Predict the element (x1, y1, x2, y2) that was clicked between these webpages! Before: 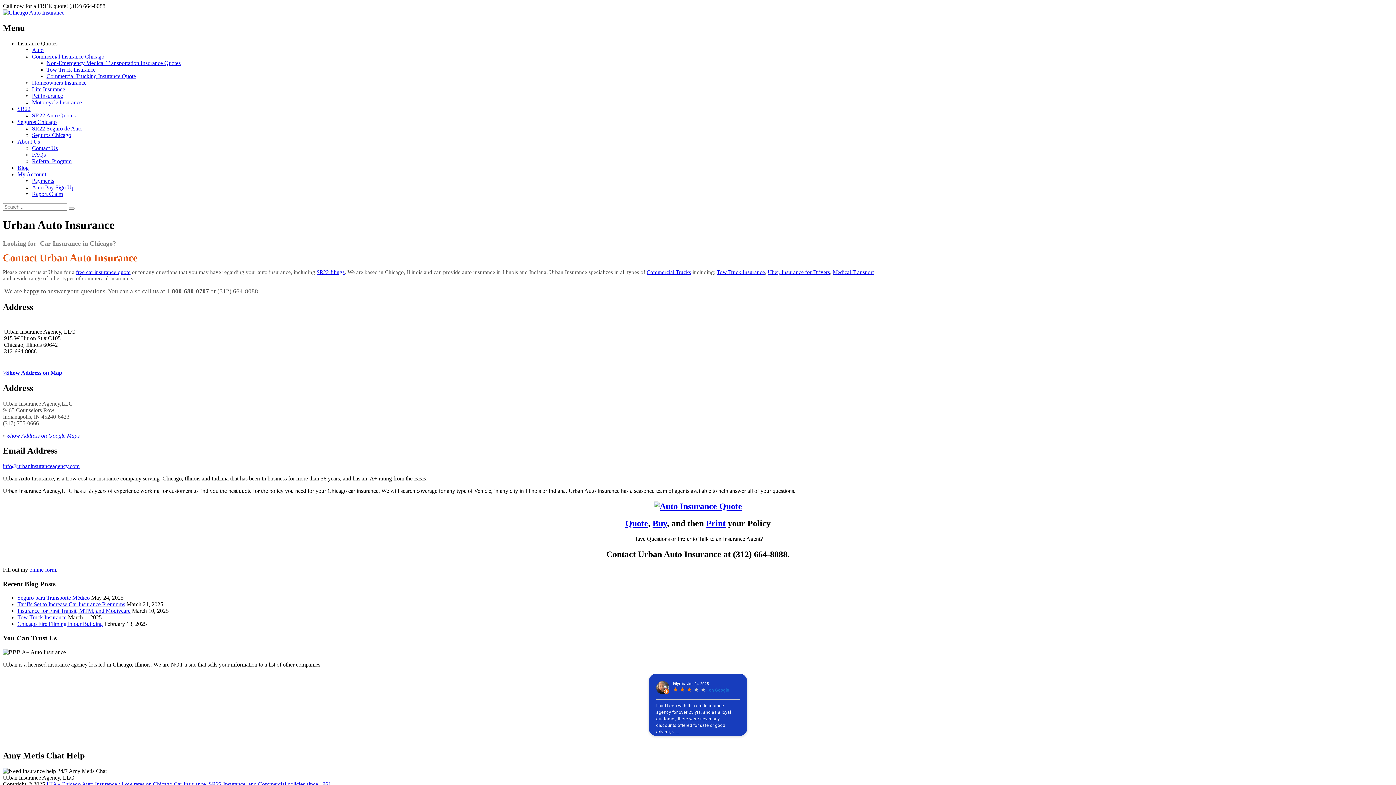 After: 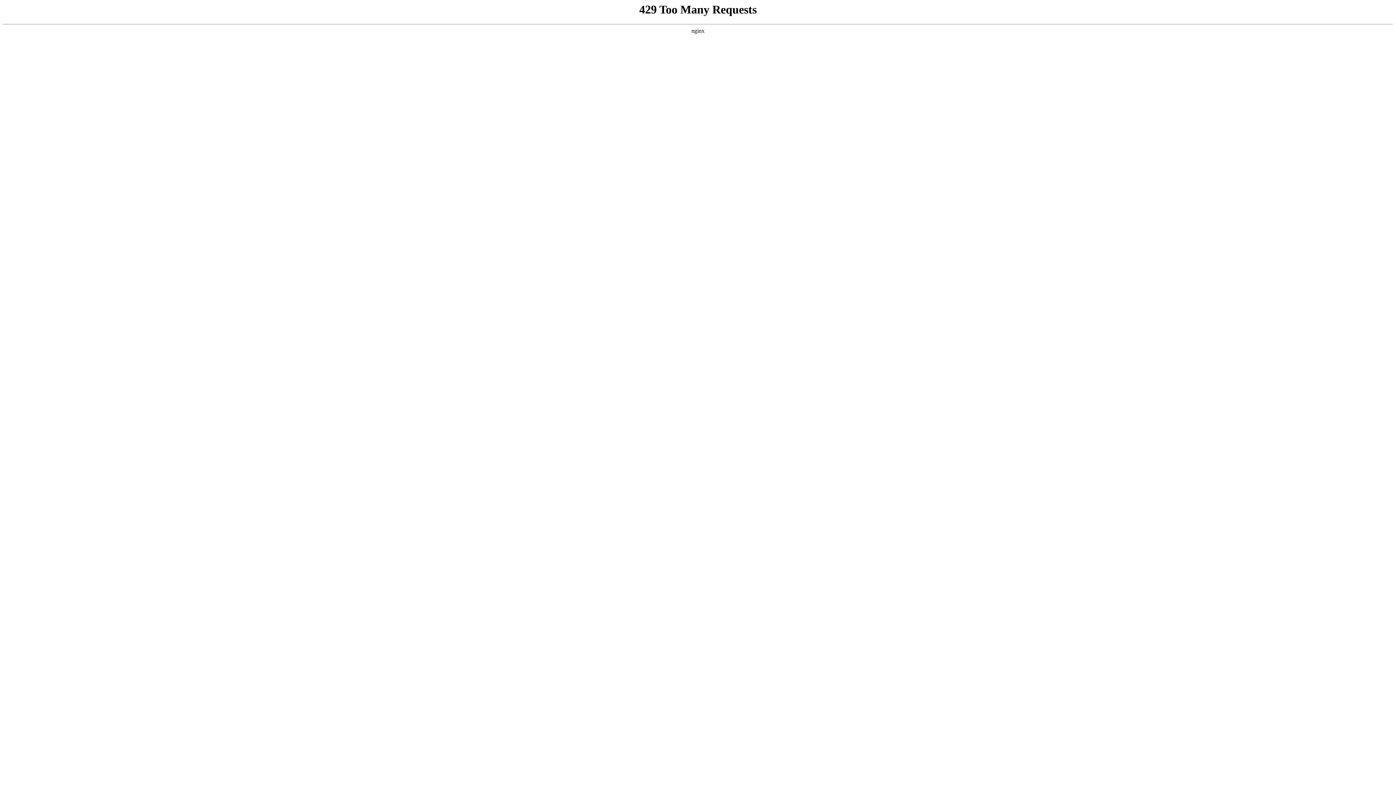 Action: label: Print bbox: (706, 518, 725, 528)